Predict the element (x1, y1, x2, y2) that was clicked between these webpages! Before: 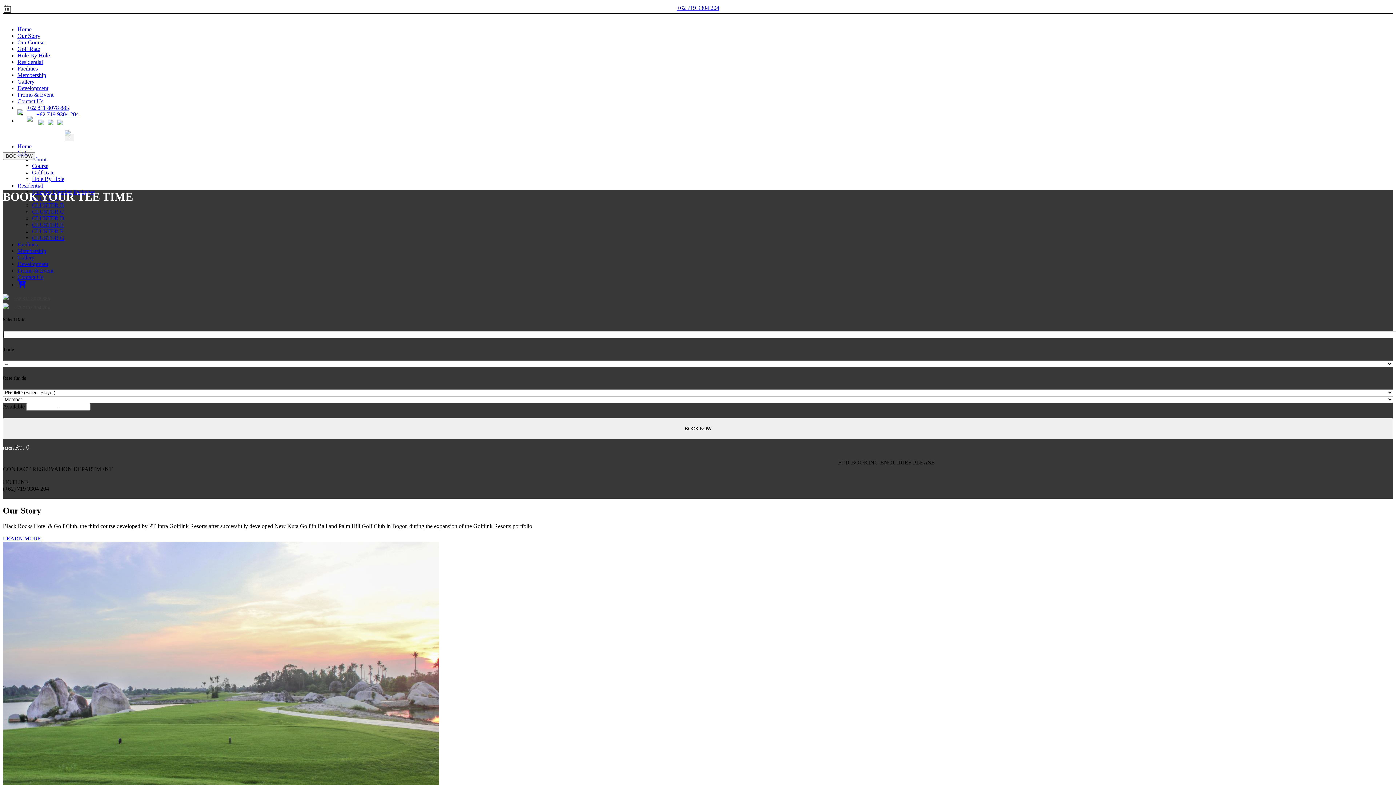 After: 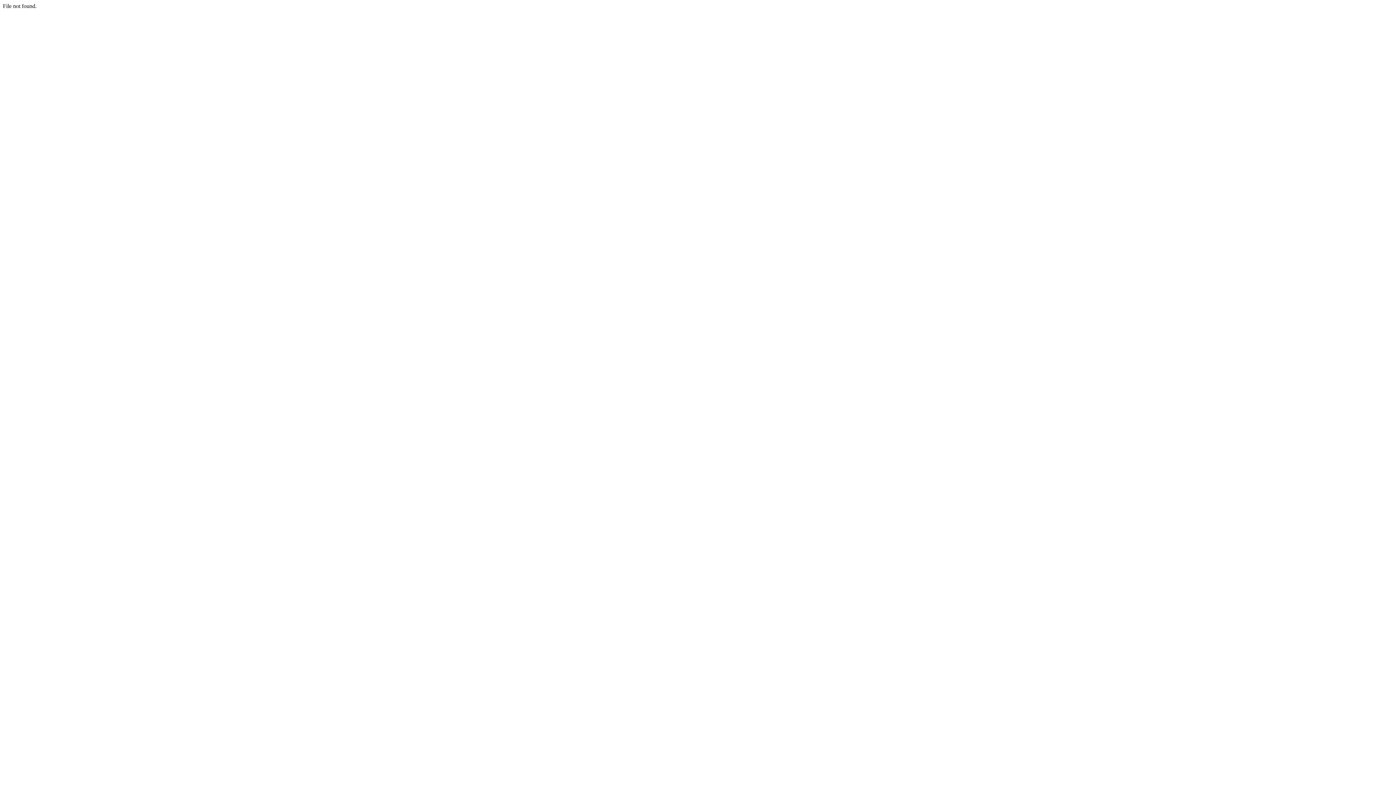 Action: label: Development bbox: (17, 261, 48, 267)